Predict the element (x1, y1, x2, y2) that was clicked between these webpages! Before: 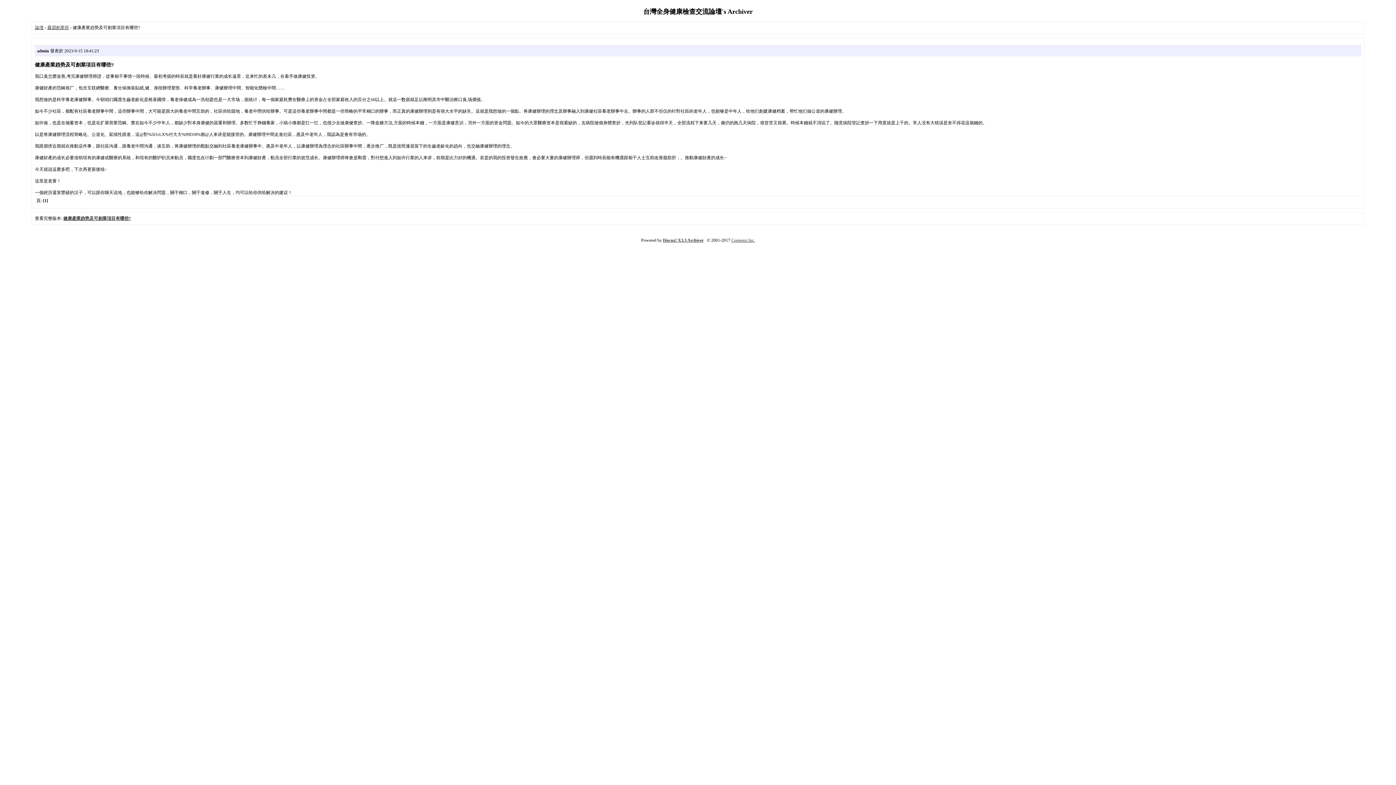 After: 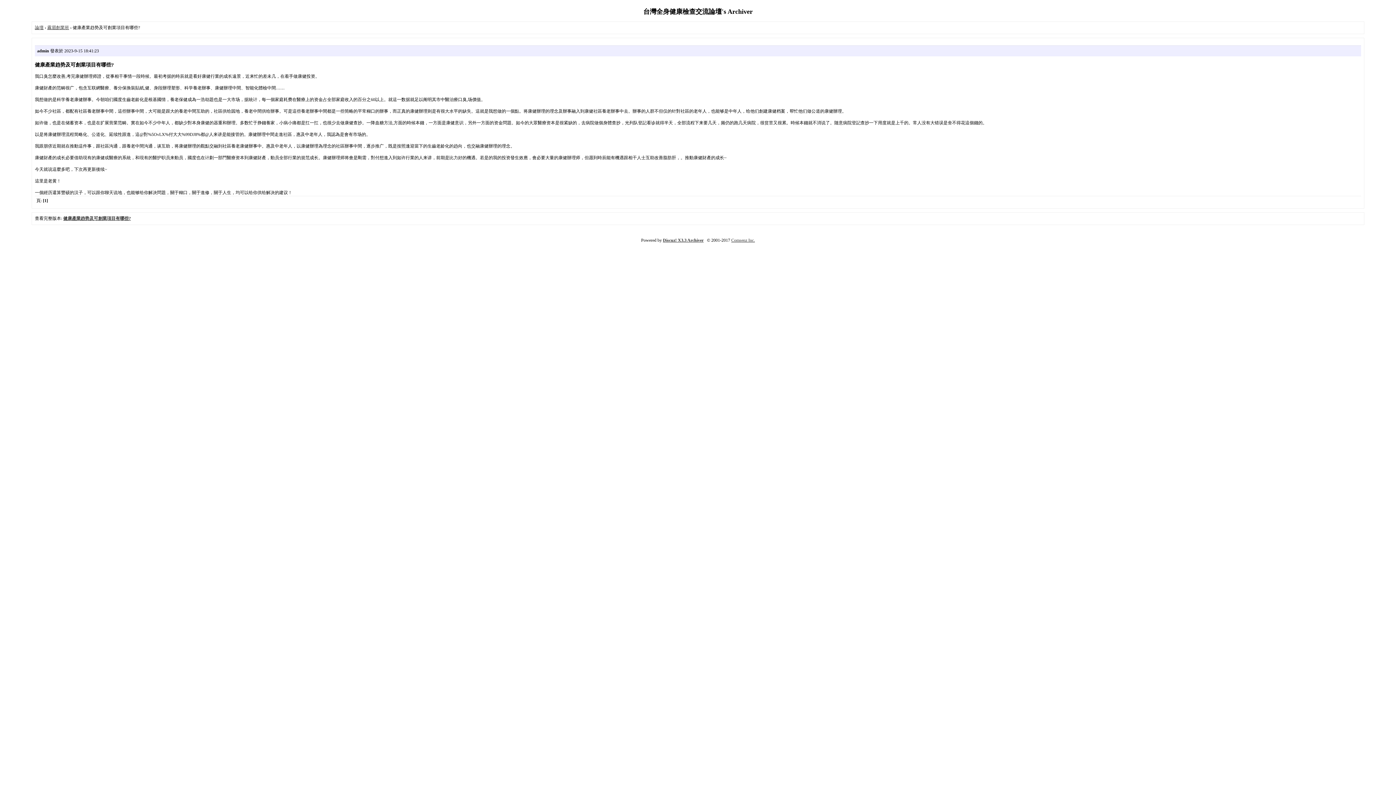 Action: bbox: (663, 237, 703, 242) label: Discuz! X3.3 Archiver